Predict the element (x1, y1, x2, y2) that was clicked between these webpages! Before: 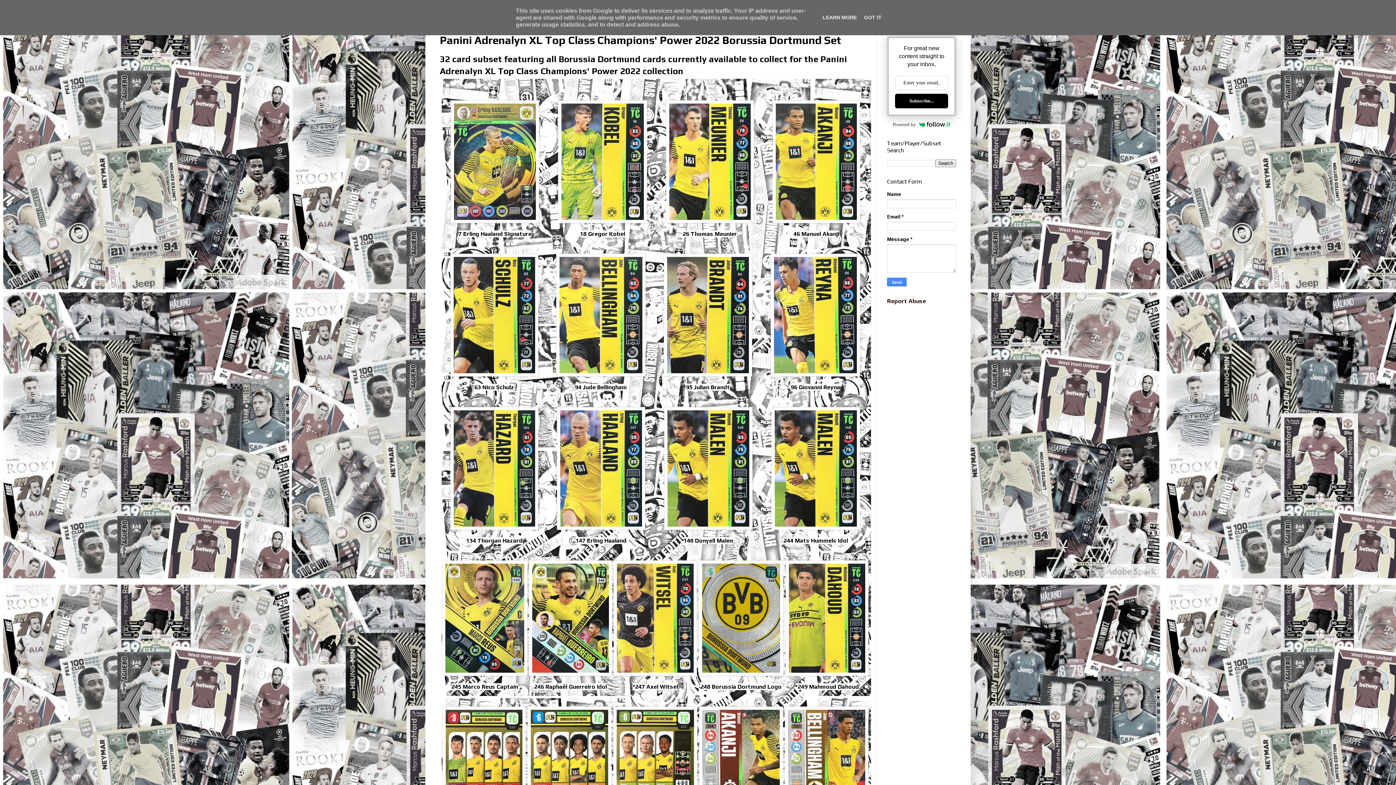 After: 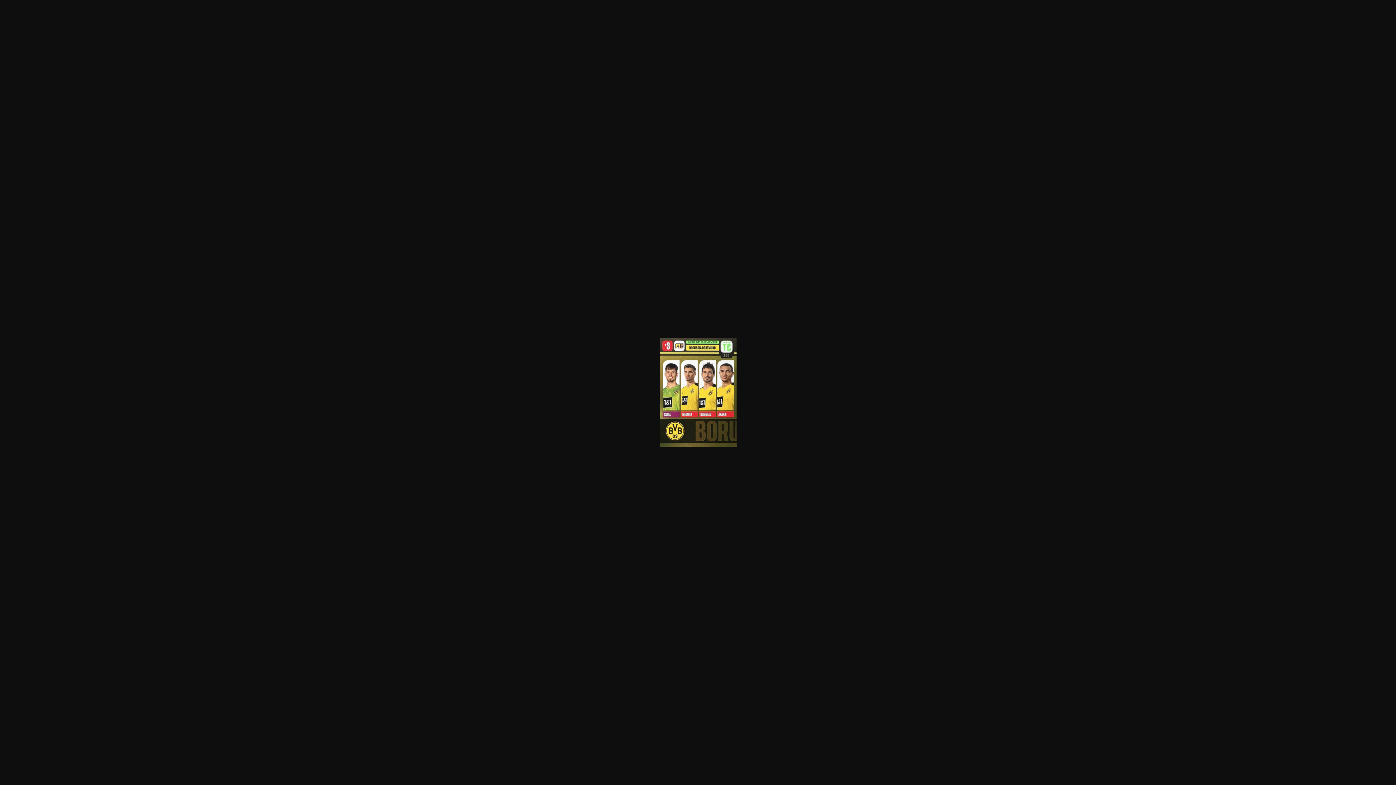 Action: bbox: (442, 701, 525, 828)